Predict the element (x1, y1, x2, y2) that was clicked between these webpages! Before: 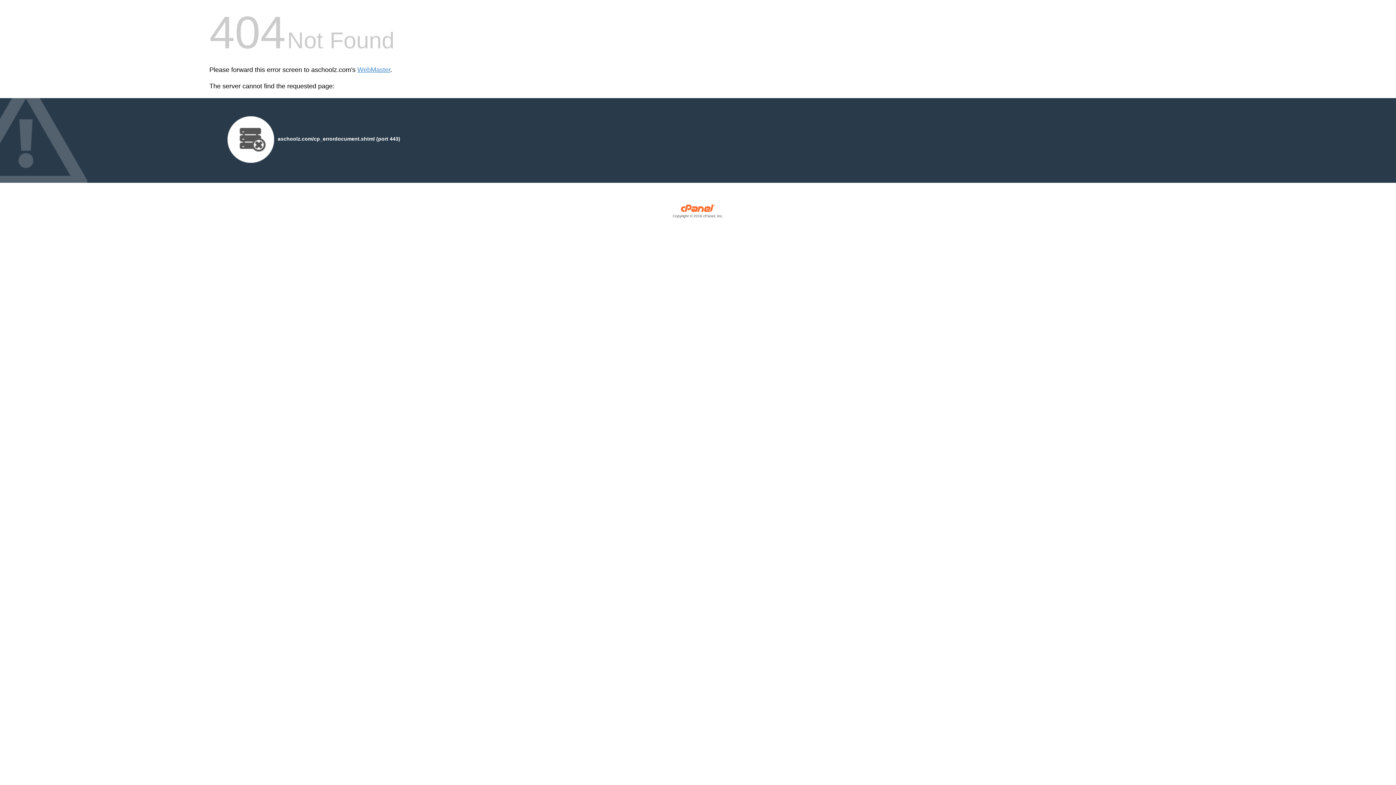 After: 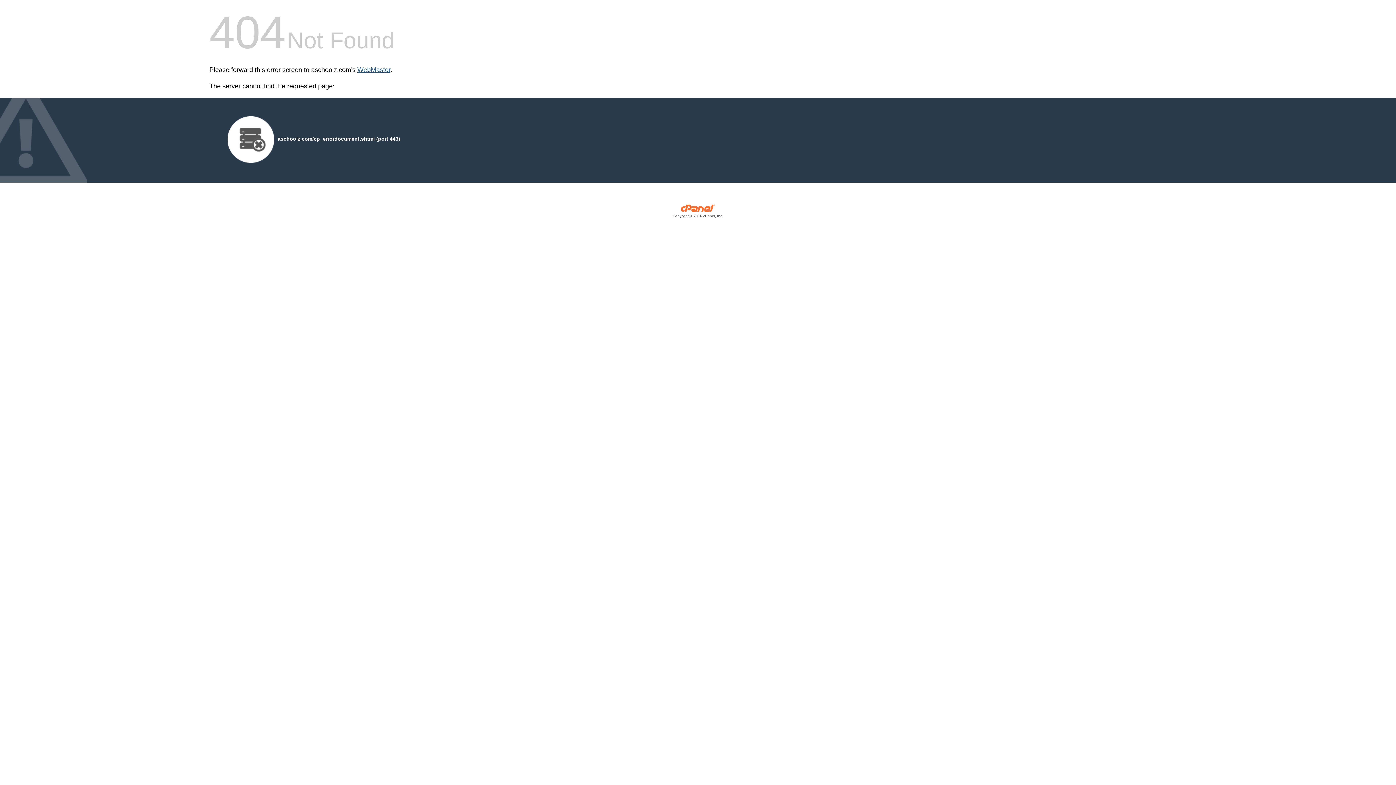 Action: label: WebMaster bbox: (357, 66, 390, 73)